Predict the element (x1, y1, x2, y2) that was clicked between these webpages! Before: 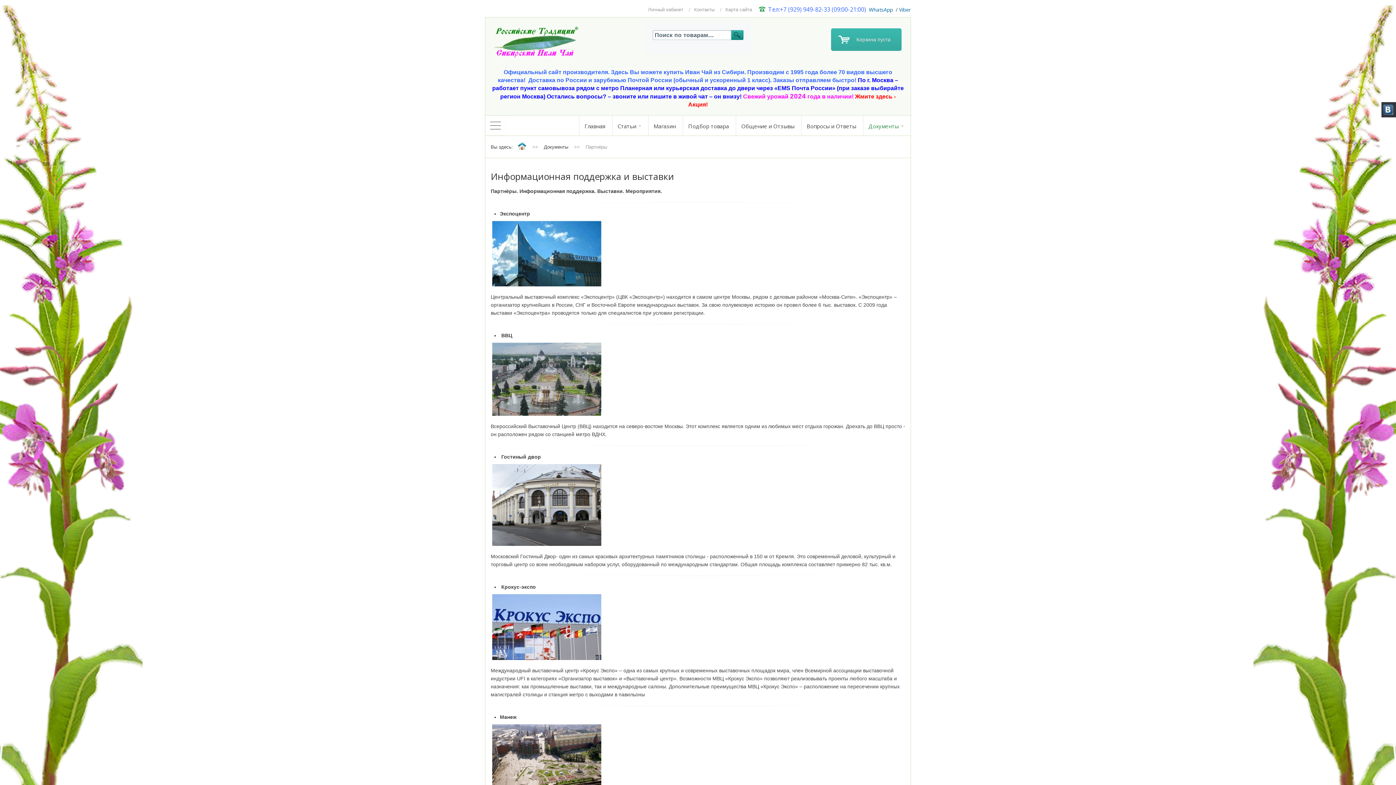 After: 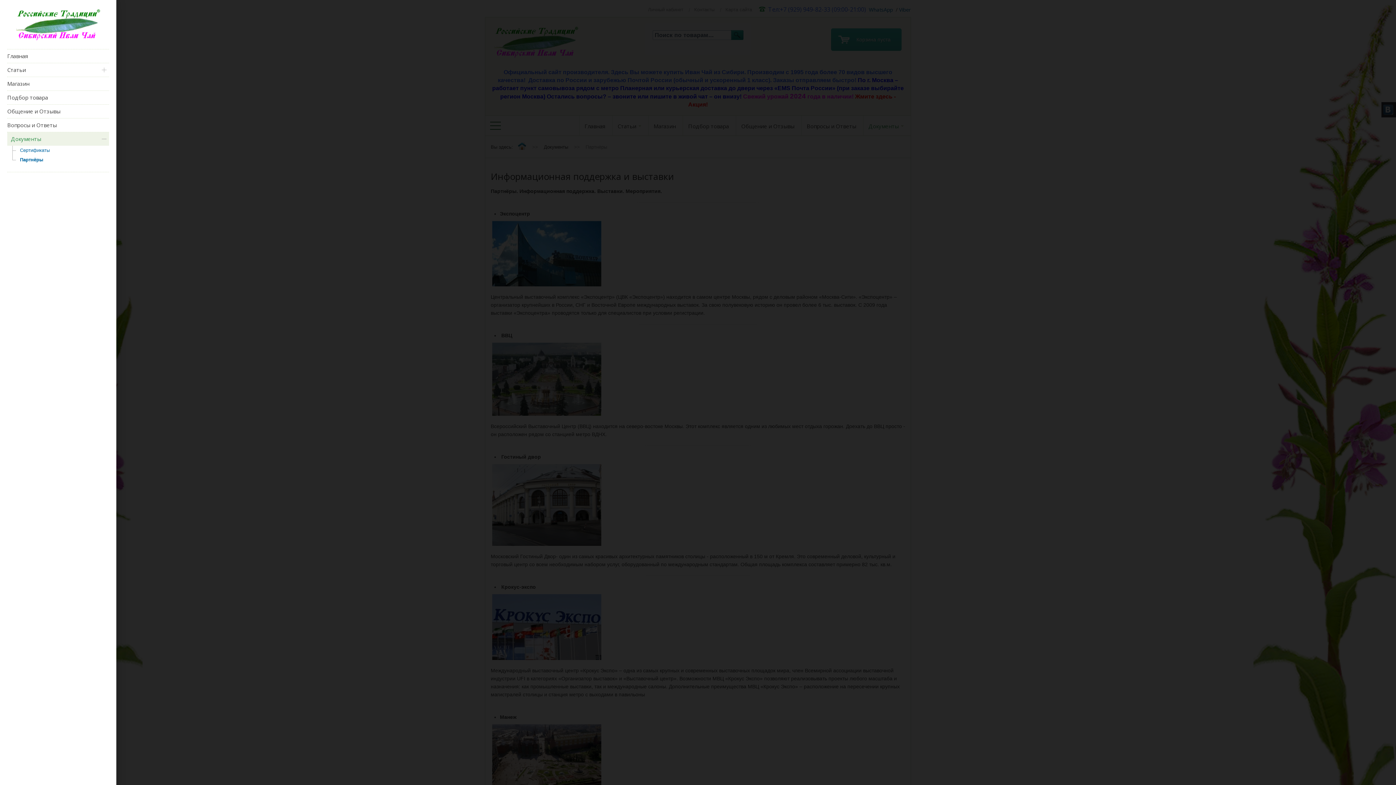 Action: bbox: (485, 116, 505, 134)